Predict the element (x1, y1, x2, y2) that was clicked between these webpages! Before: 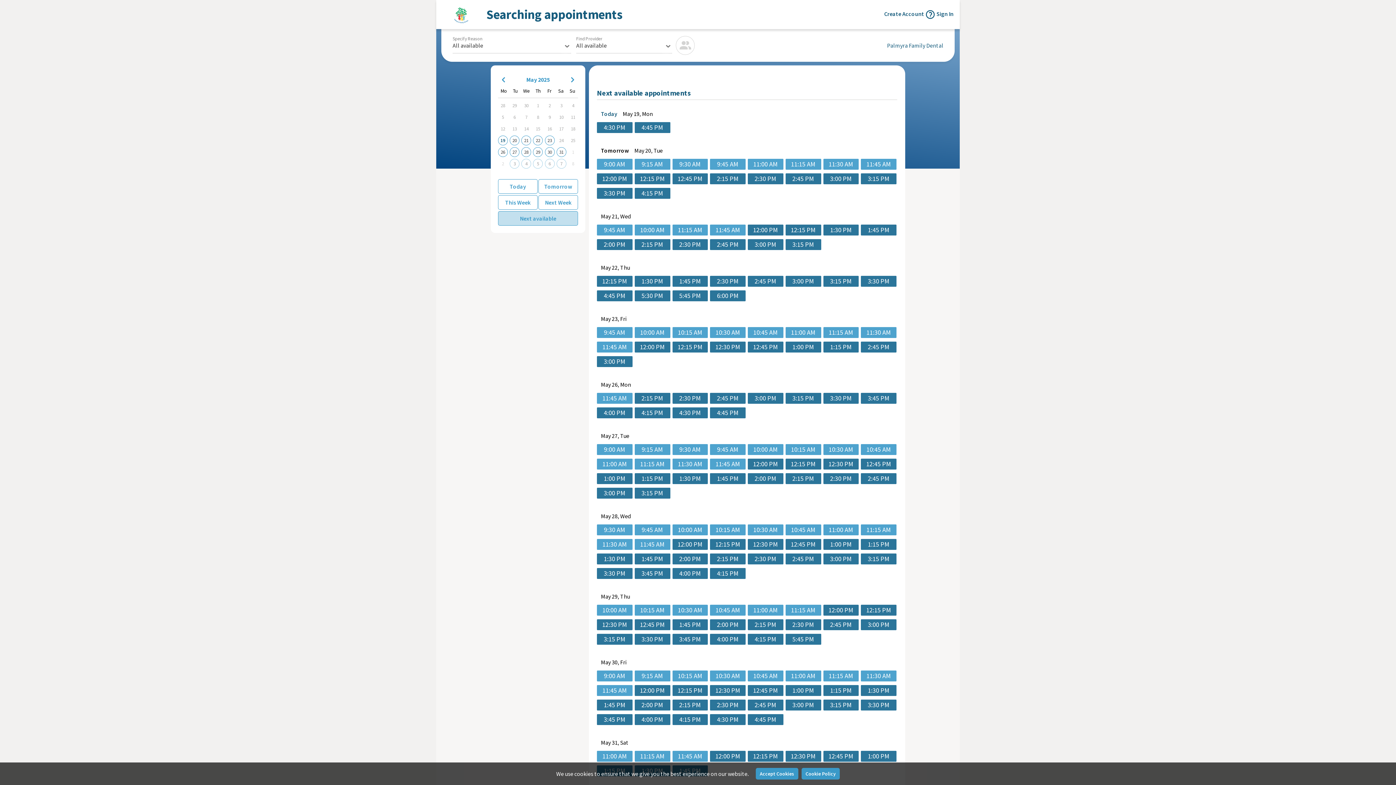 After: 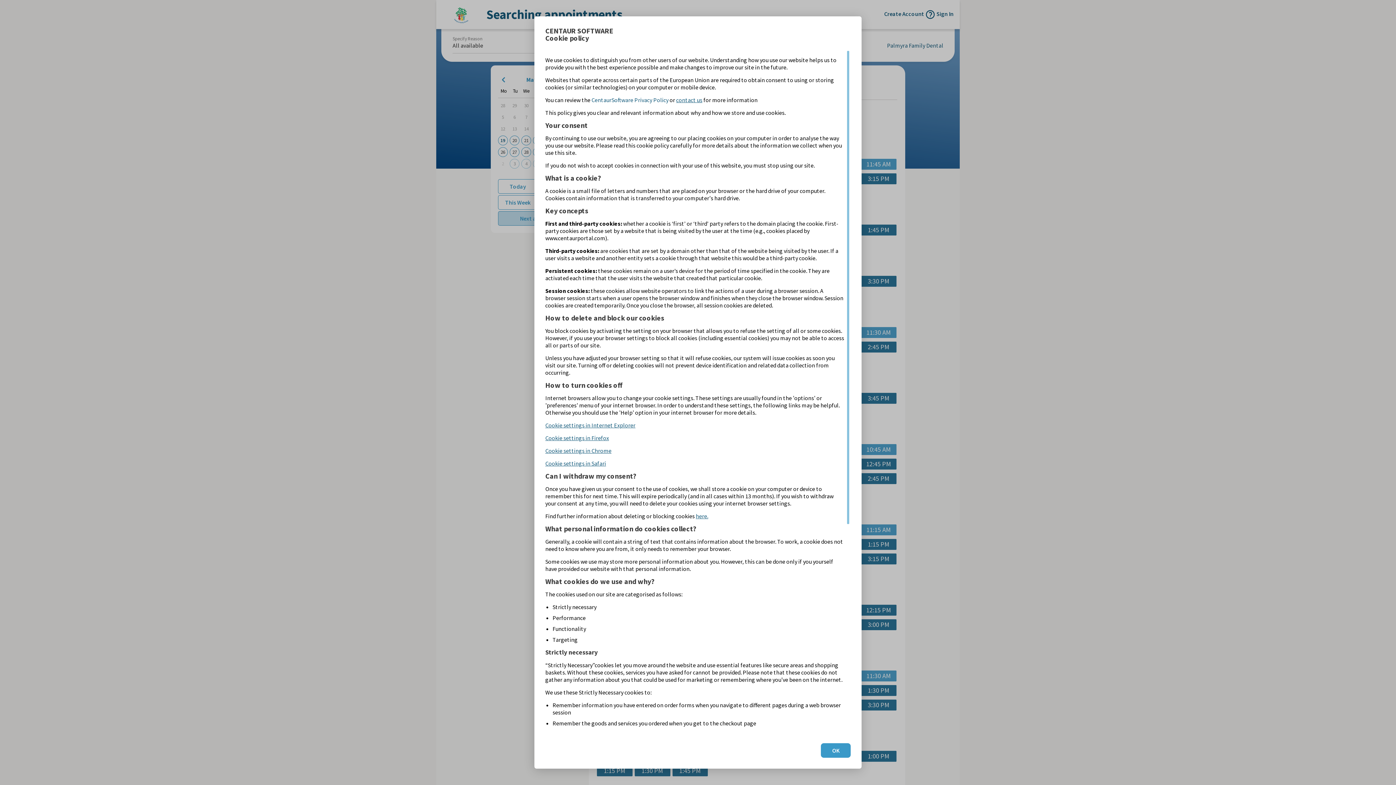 Action: label: Cookie Policy bbox: (801, 768, 840, 780)